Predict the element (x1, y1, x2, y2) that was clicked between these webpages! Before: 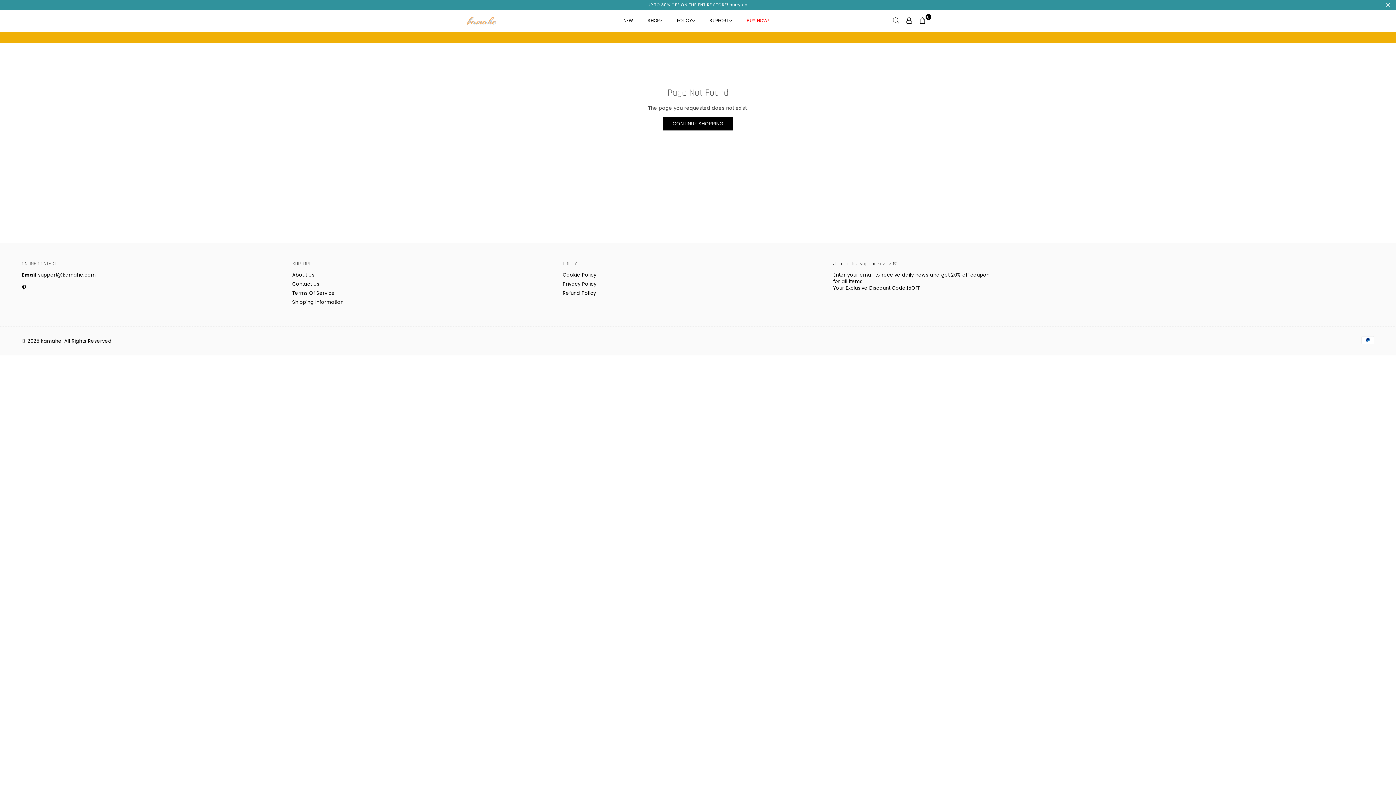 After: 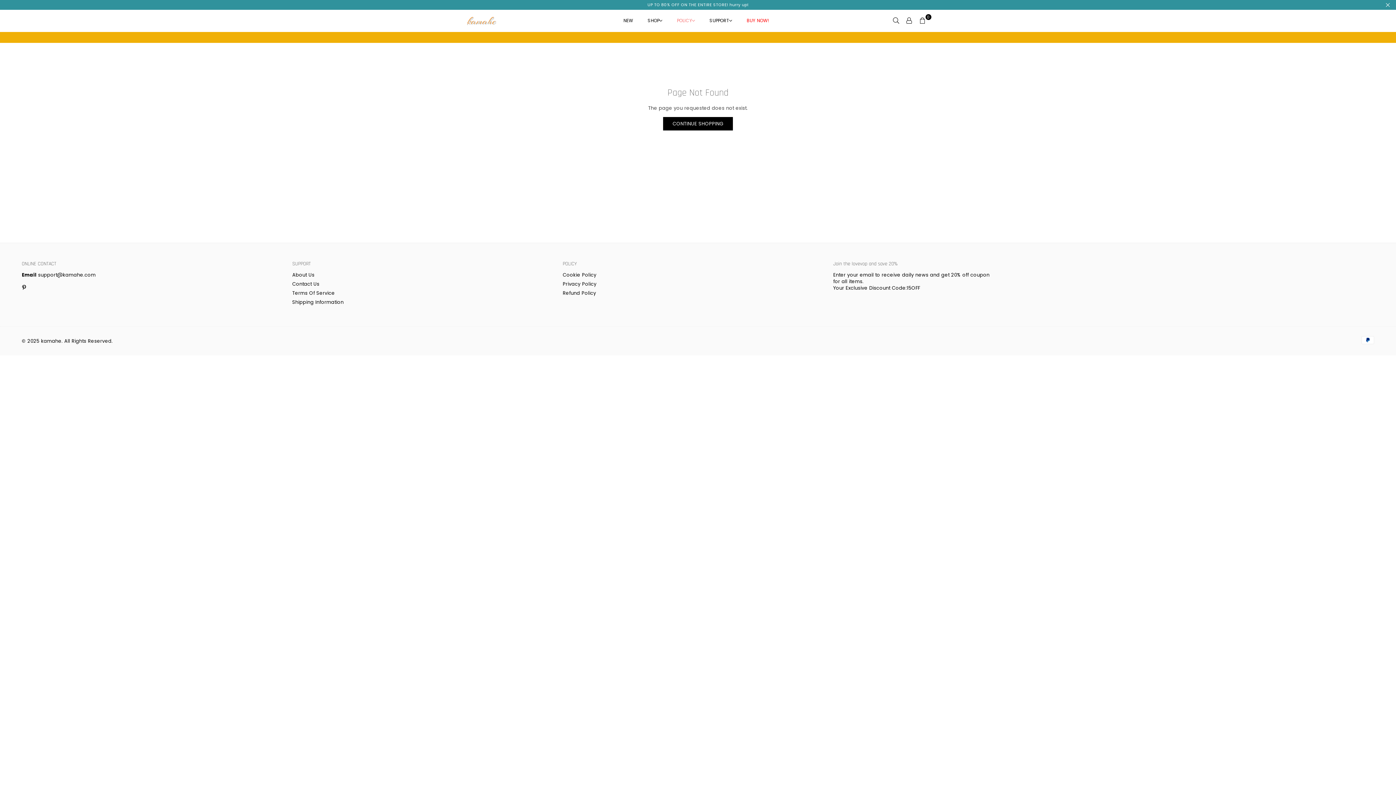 Action: label: POLICY bbox: (671, 11, 700, 29)